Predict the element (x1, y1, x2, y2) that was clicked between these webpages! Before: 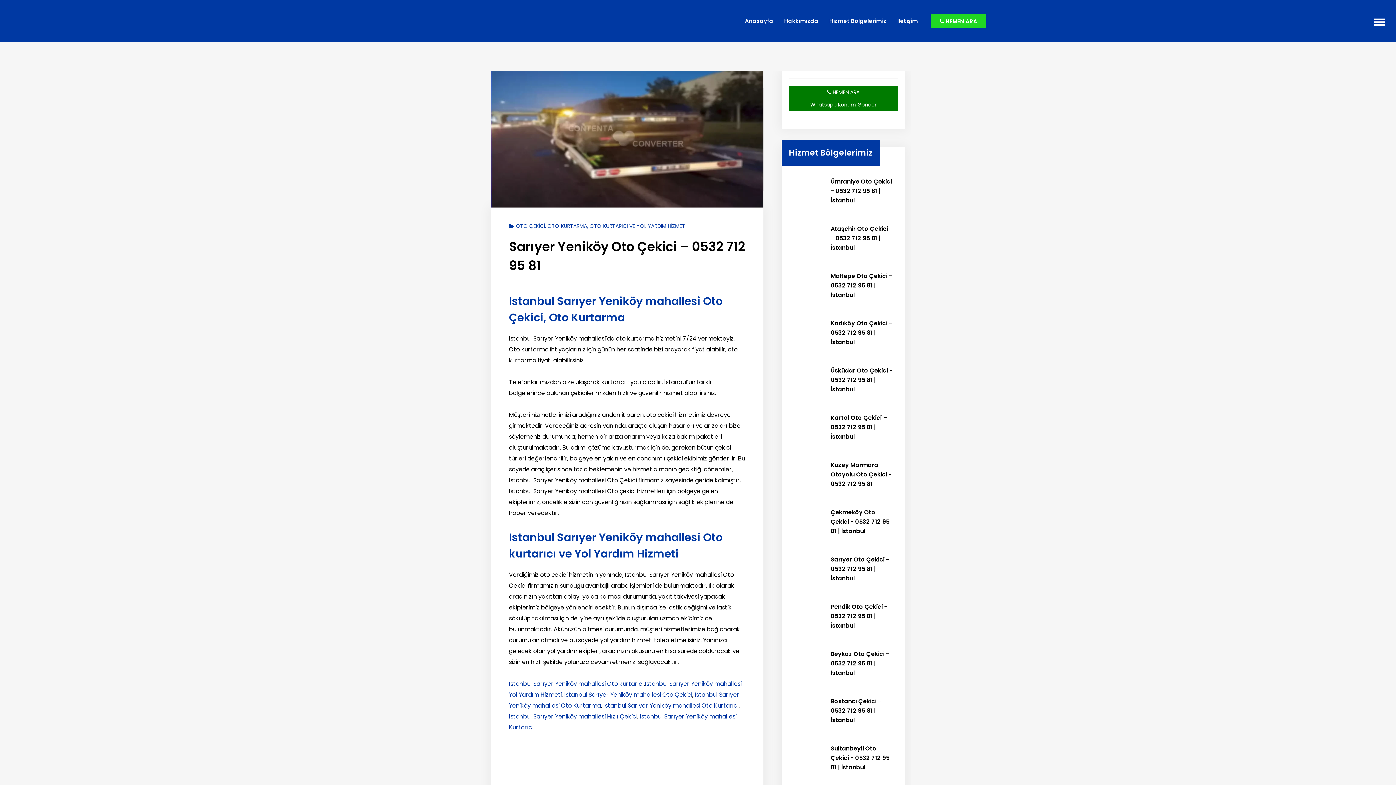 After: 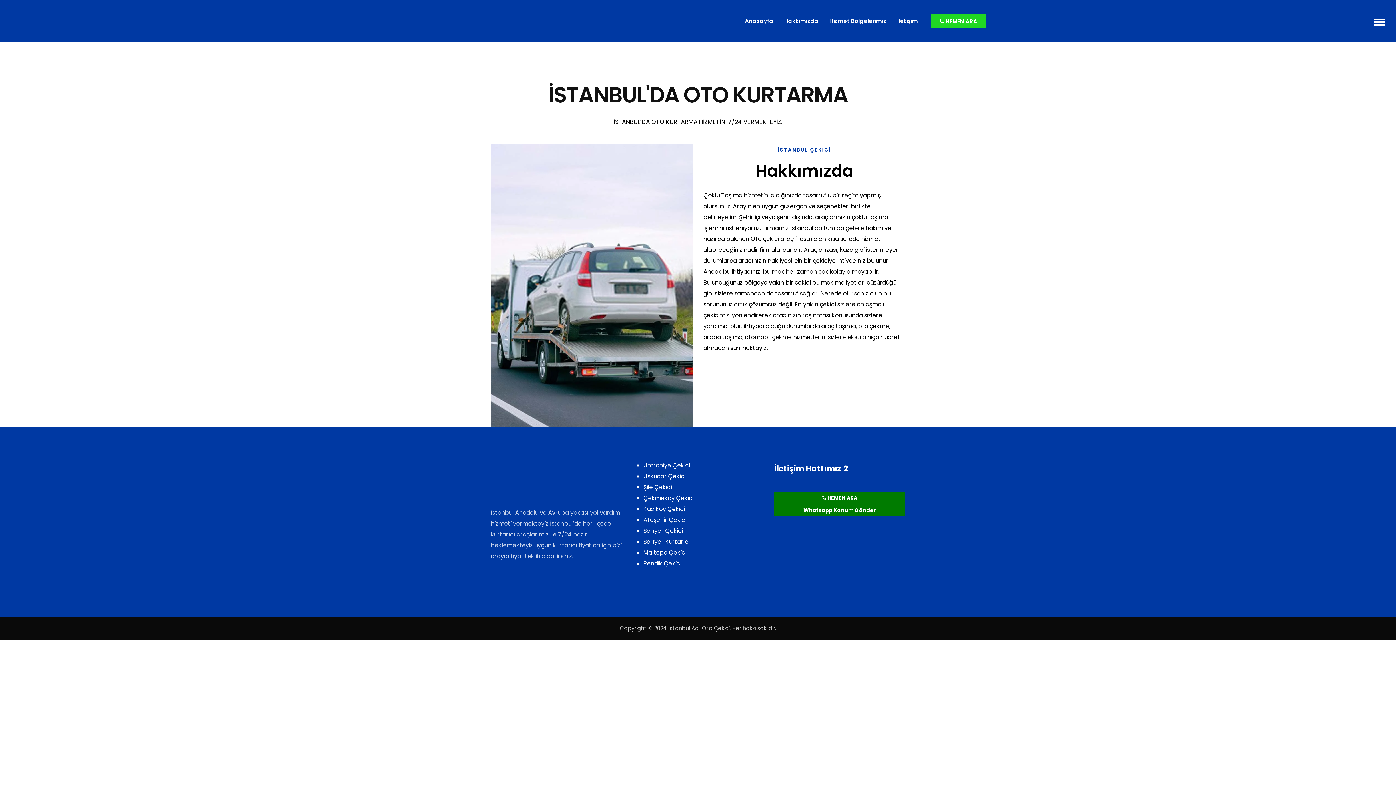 Action: label: Hakkımızda bbox: (778, 1, 823, 40)